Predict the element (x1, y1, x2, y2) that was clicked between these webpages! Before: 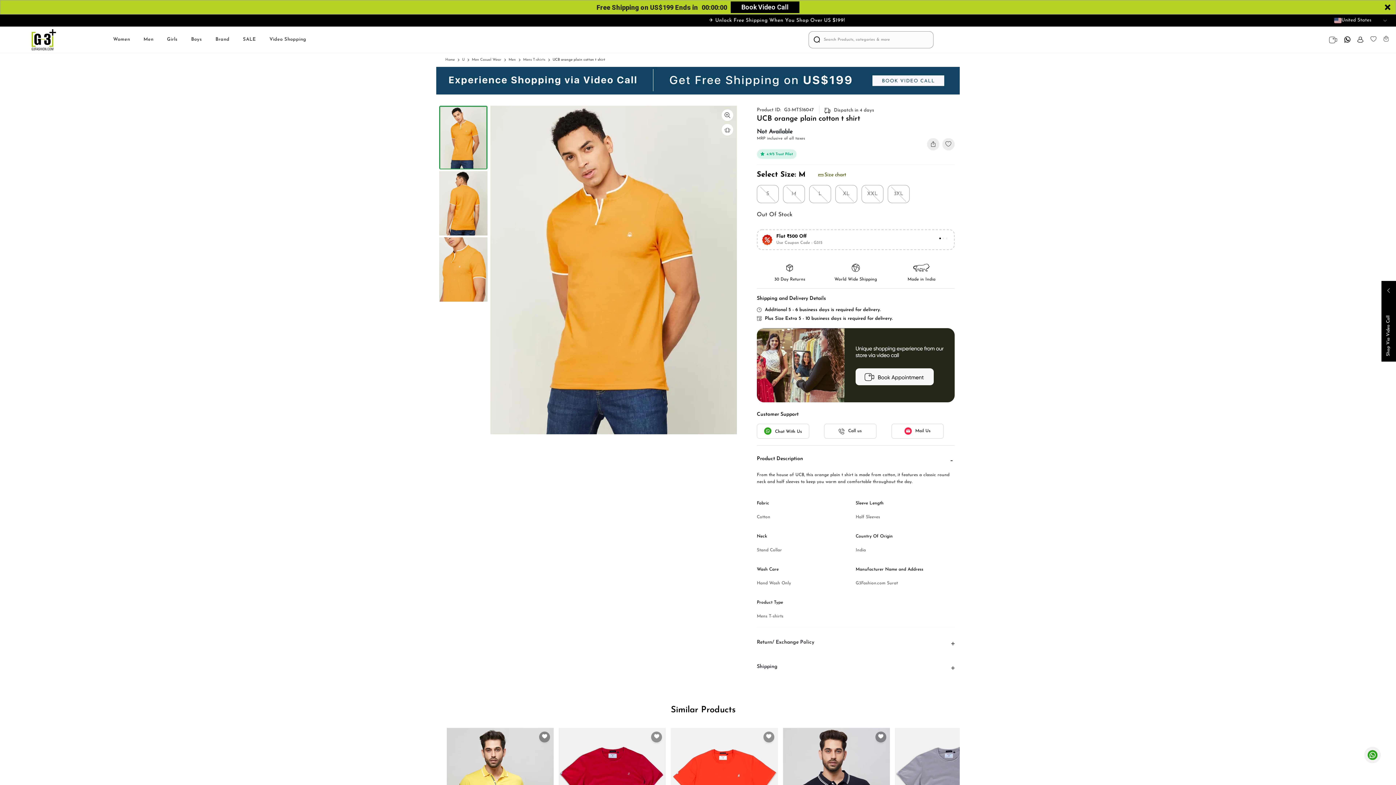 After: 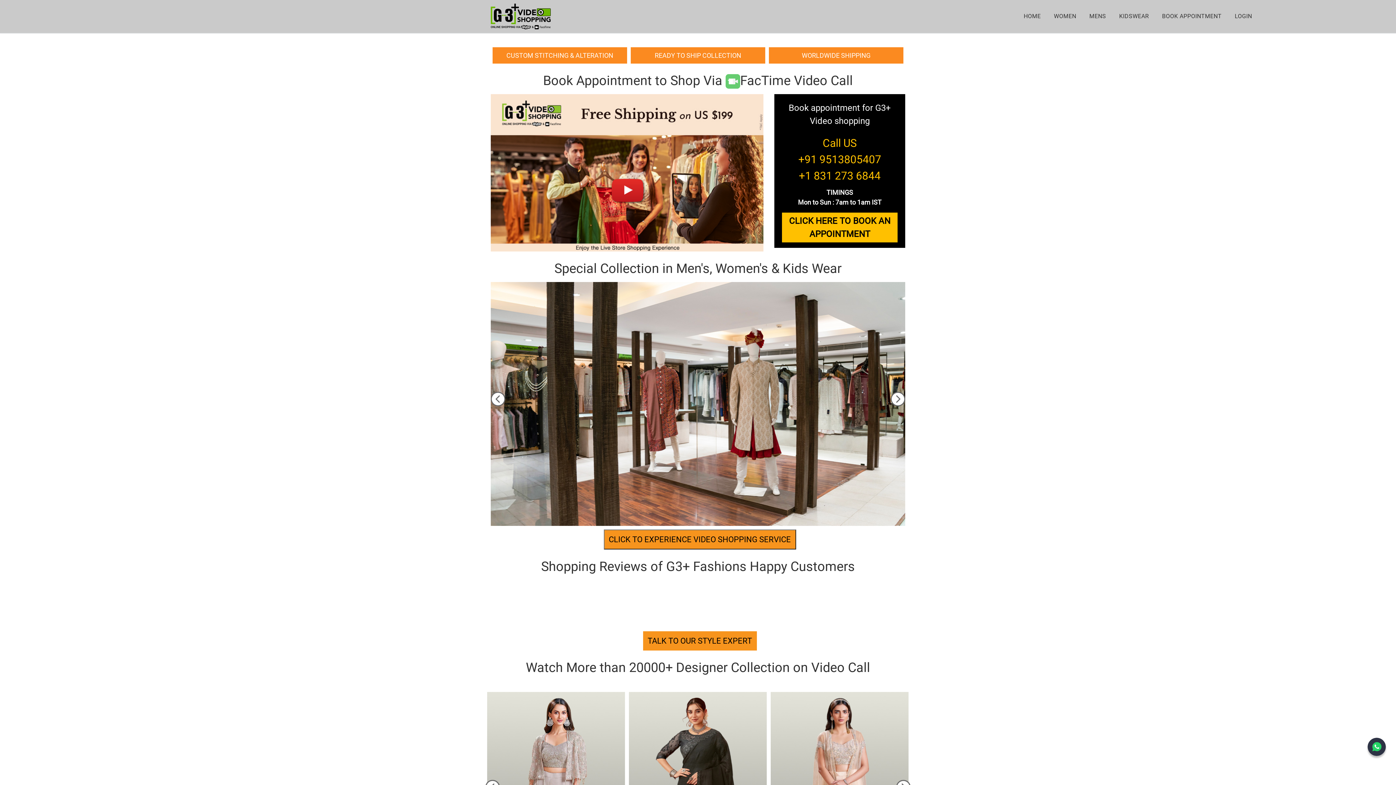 Action: bbox: (1329, 20, 1344, 29)